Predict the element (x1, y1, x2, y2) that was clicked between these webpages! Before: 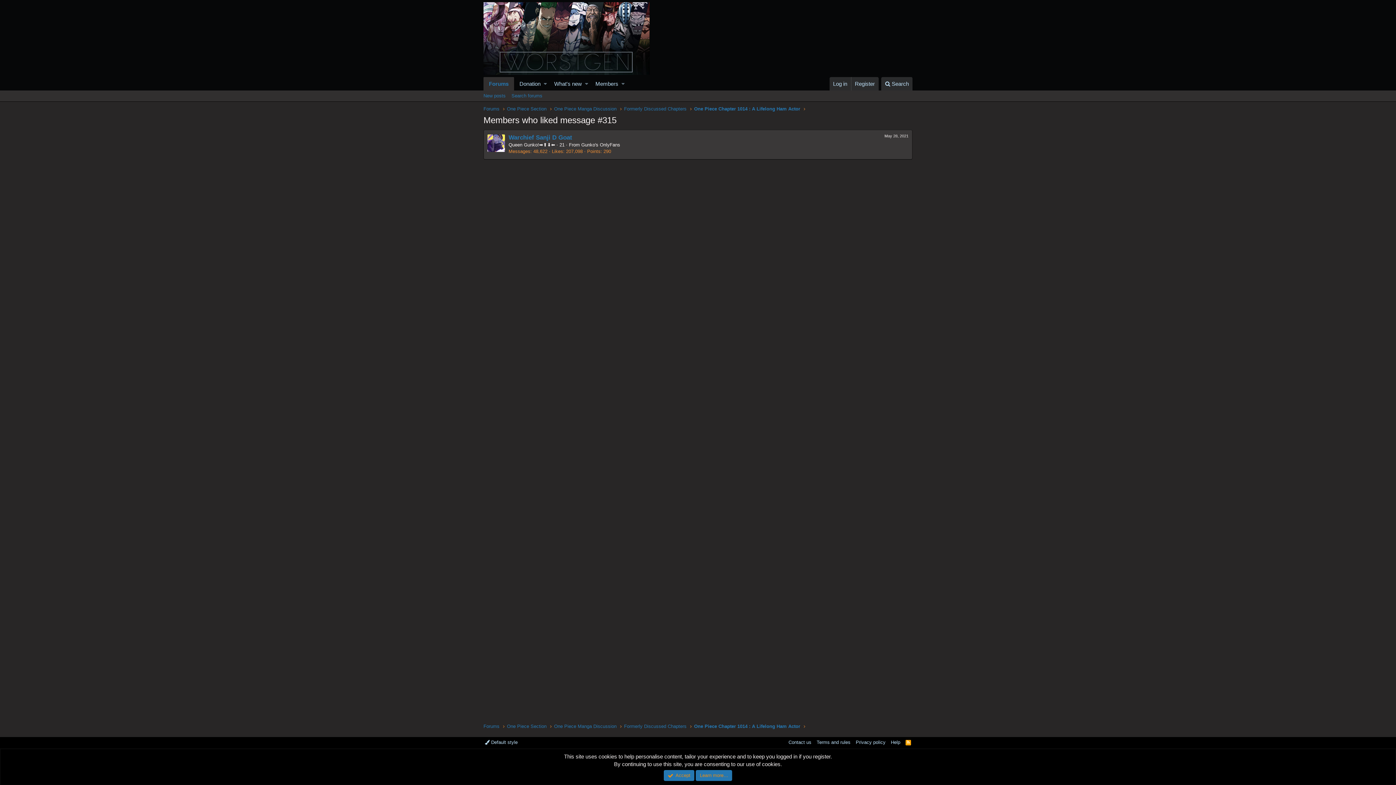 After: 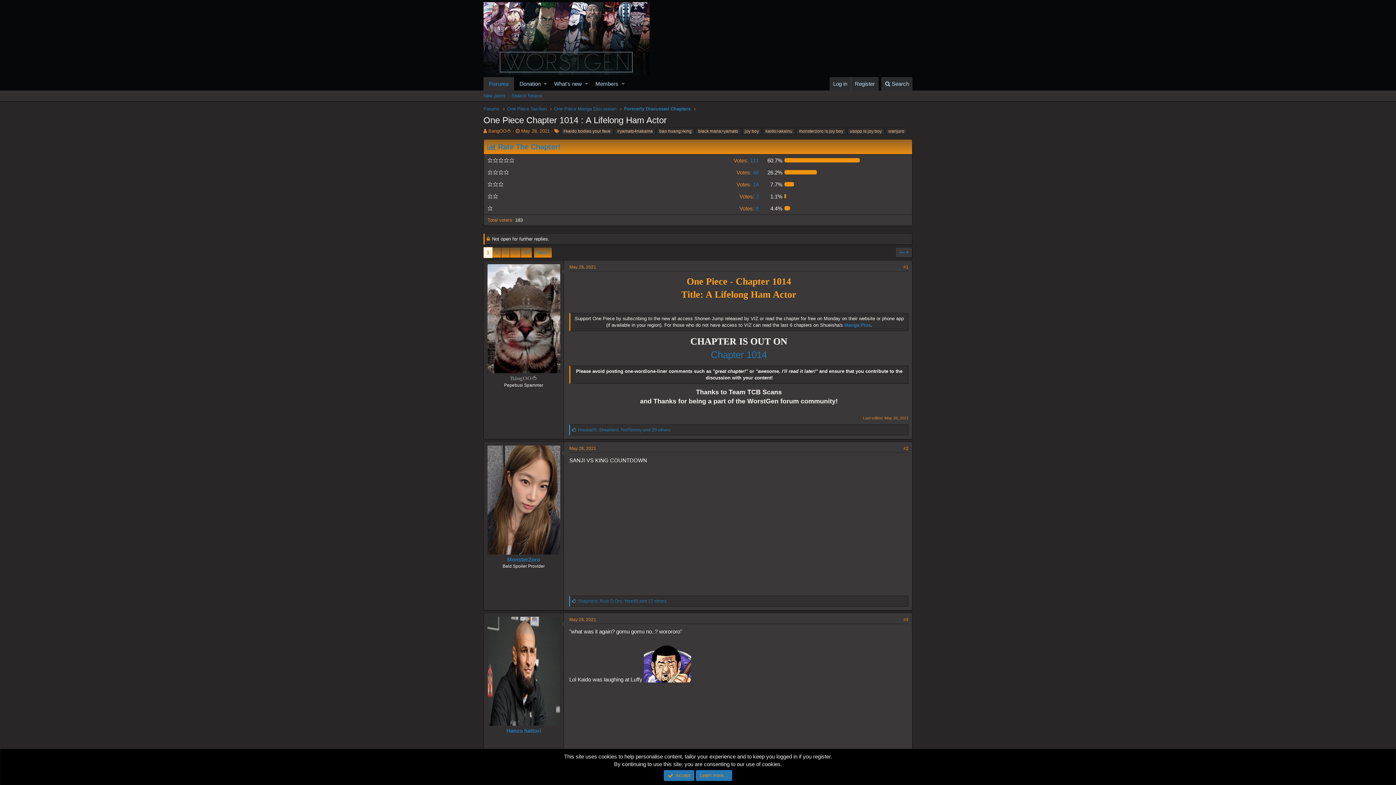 Action: label: One Piece Chapter 1014 : A Lifelong Ham Actor bbox: (694, 105, 800, 112)